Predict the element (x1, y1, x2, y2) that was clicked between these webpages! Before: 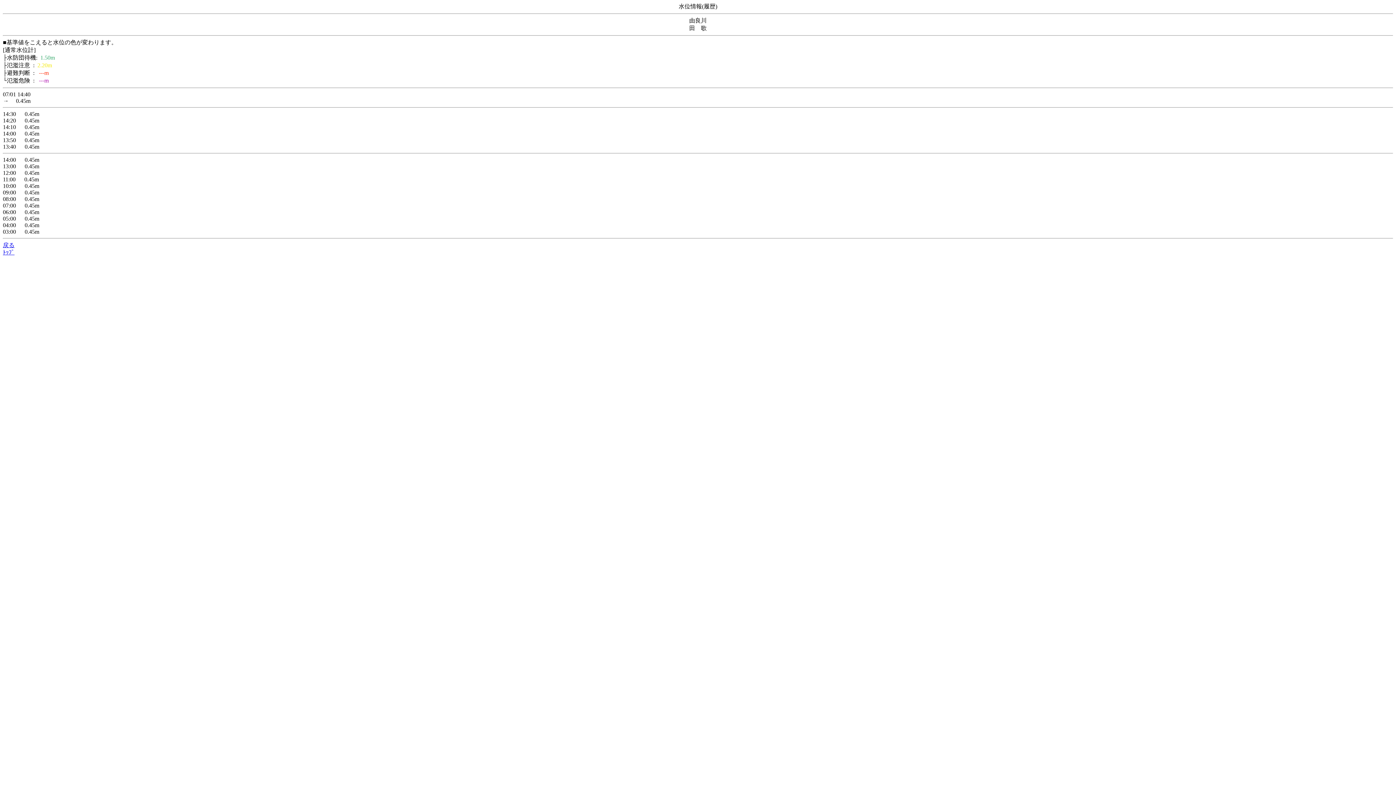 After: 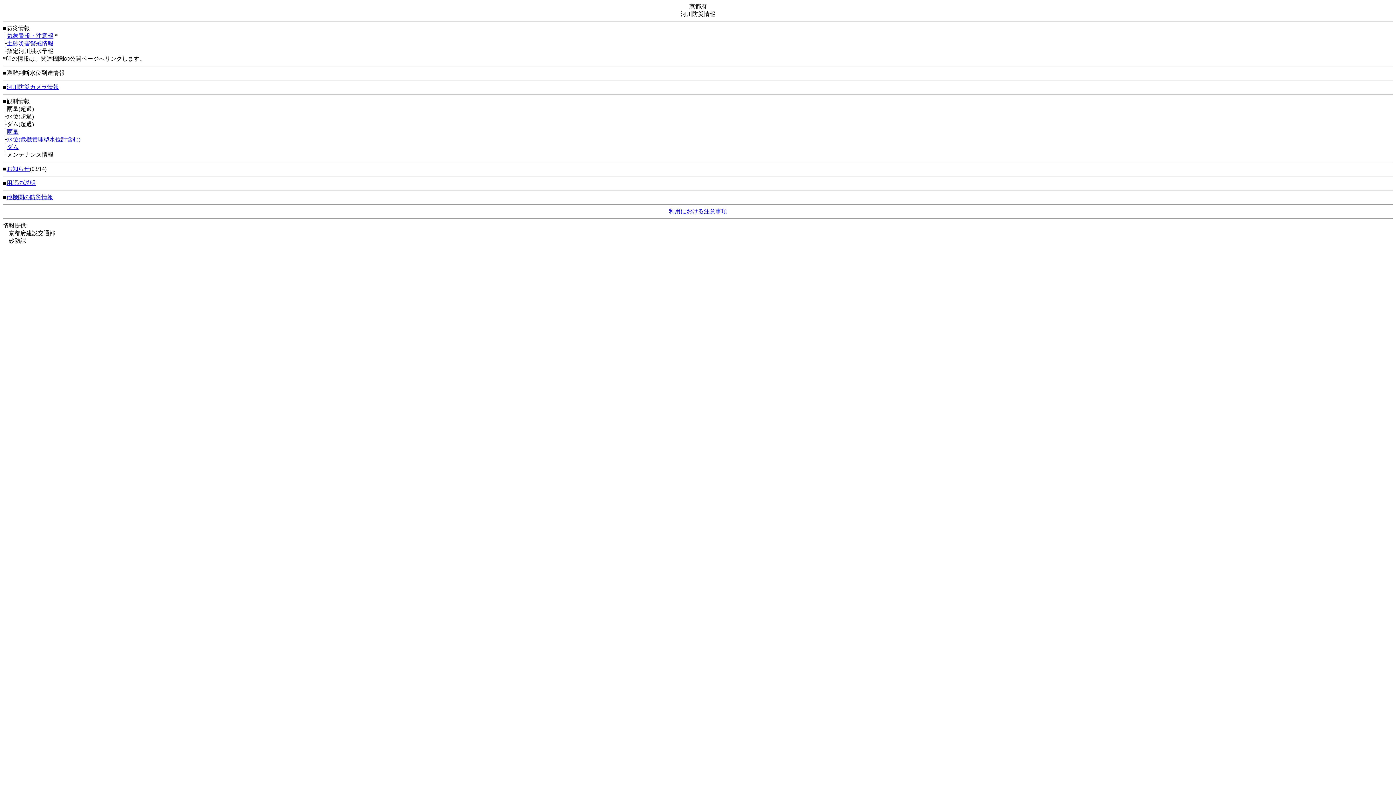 Action: label: ﾄｯﾌﾟ bbox: (2, 249, 14, 255)